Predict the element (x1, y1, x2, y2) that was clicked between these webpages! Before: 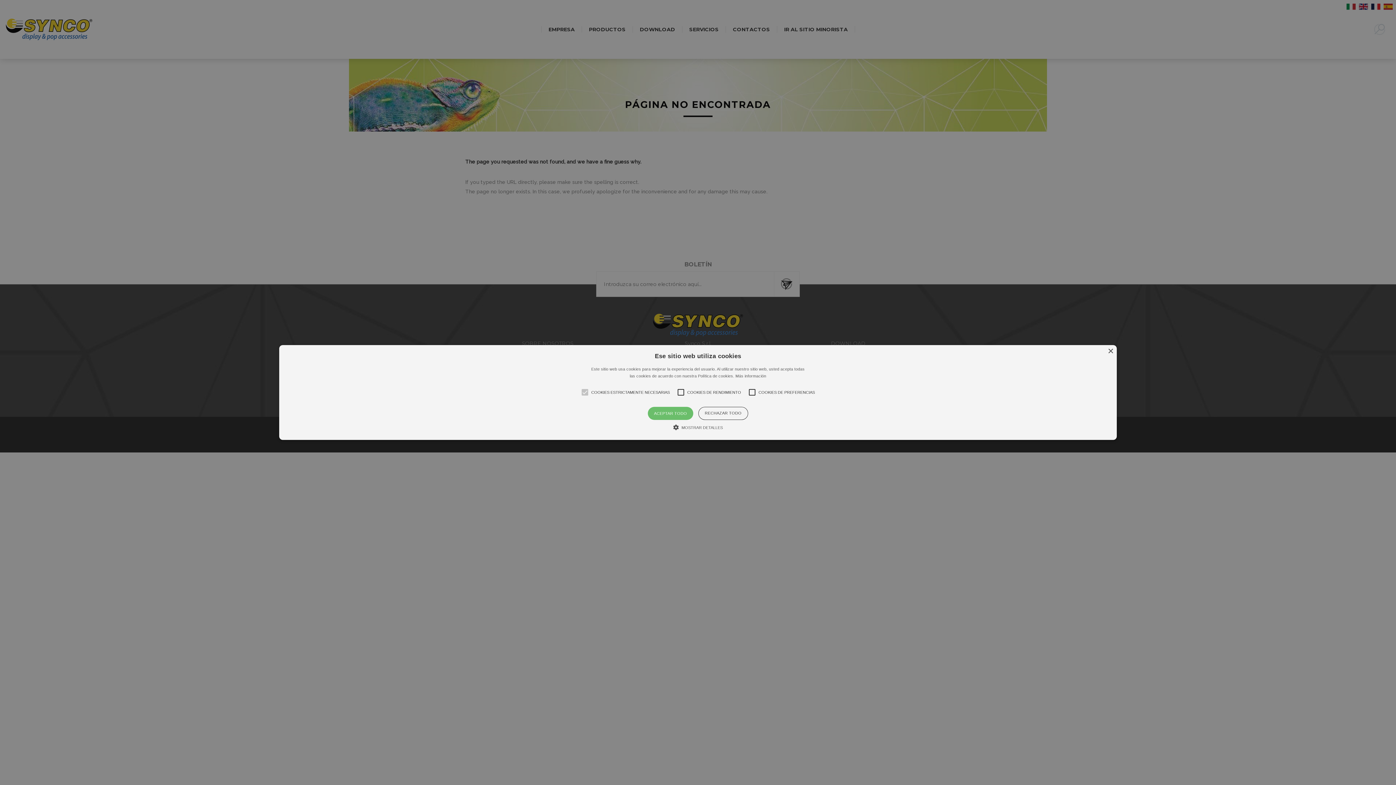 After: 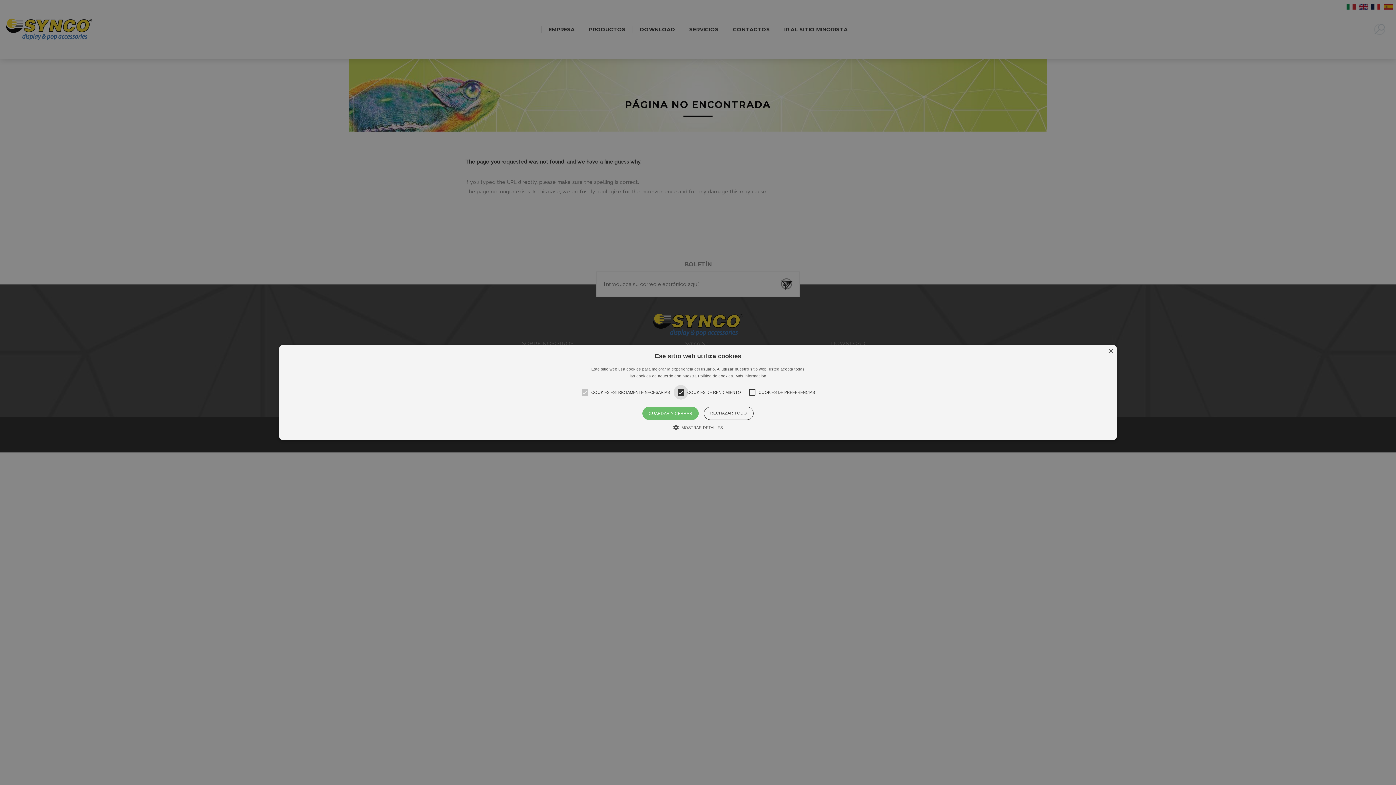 Action: bbox: (279, 345, 1117, 440) label: ×
Ese sitio web utiliza cookies
Este sitio web usa cookies para mejorar la experiencia del usuario. Al utilizar nuestro sitio web, usted acepta todas las cookies de acuerdo con nuestra Política de cookies. Más información
COOKIES ESTRICTAMENTE NECESARIAS
COOKIES DE RENDIMIENTO
COOKIES DE PREFERENCIAS
ACEPTAR TODO
RECHAZAR TODO
 MOSTRAR DETALLES